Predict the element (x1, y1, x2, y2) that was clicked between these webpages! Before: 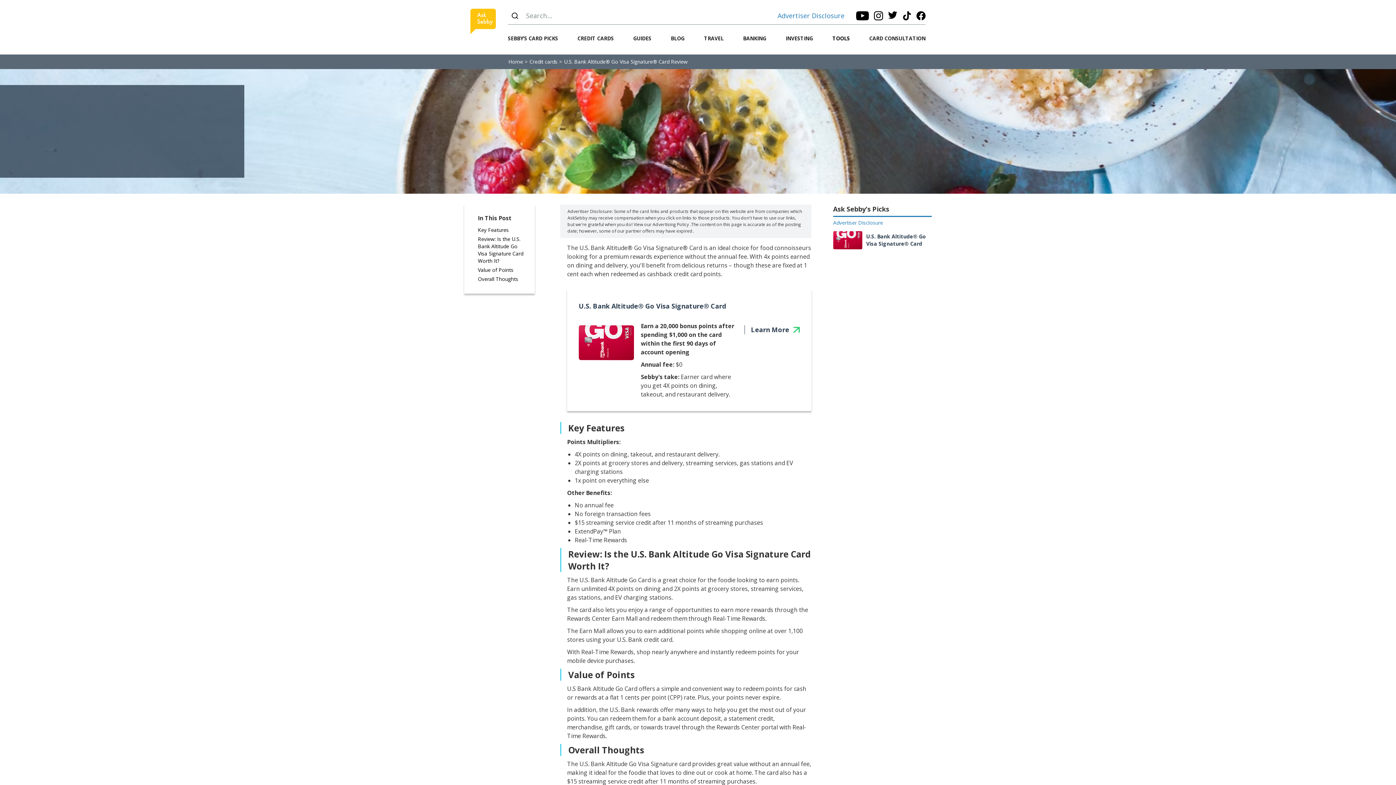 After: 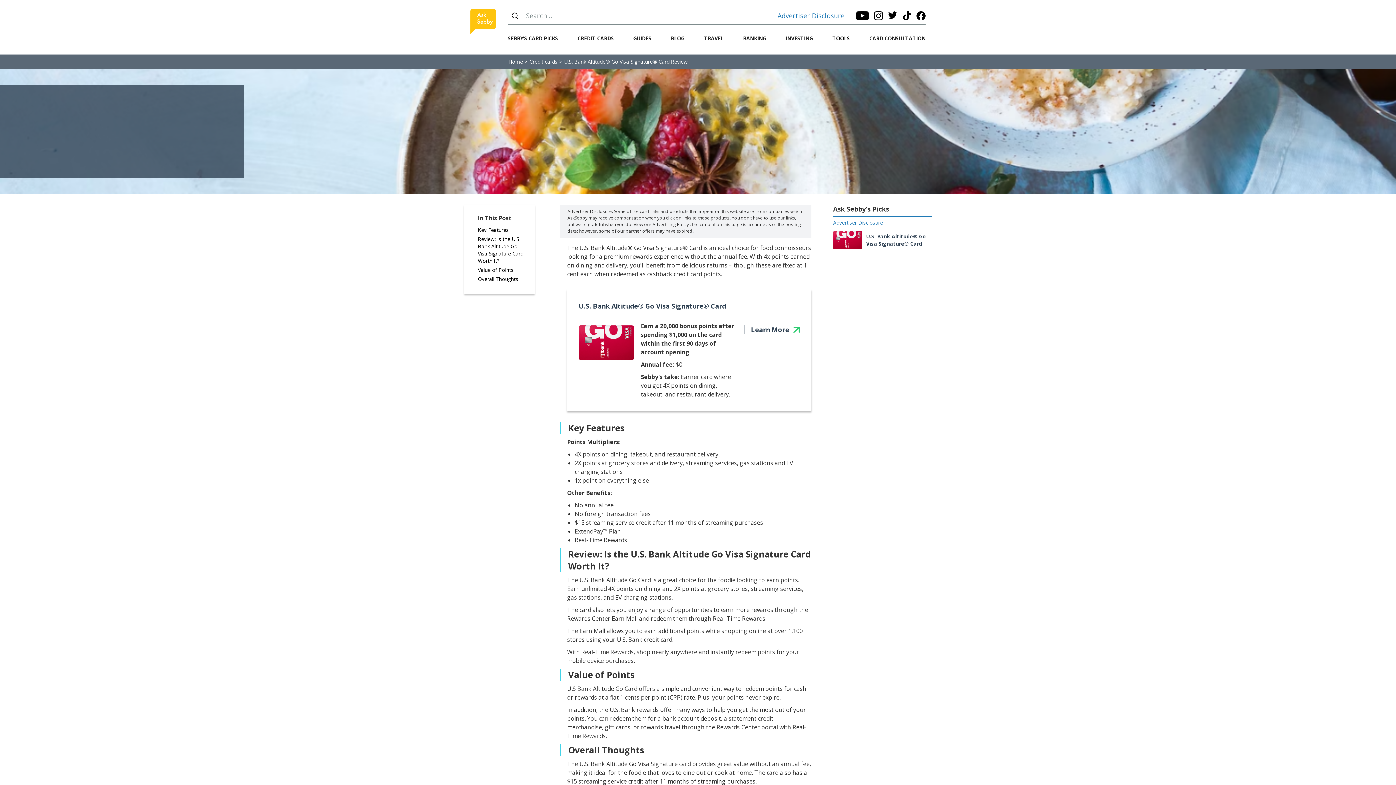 Action: bbox: (578, 325, 634, 360)